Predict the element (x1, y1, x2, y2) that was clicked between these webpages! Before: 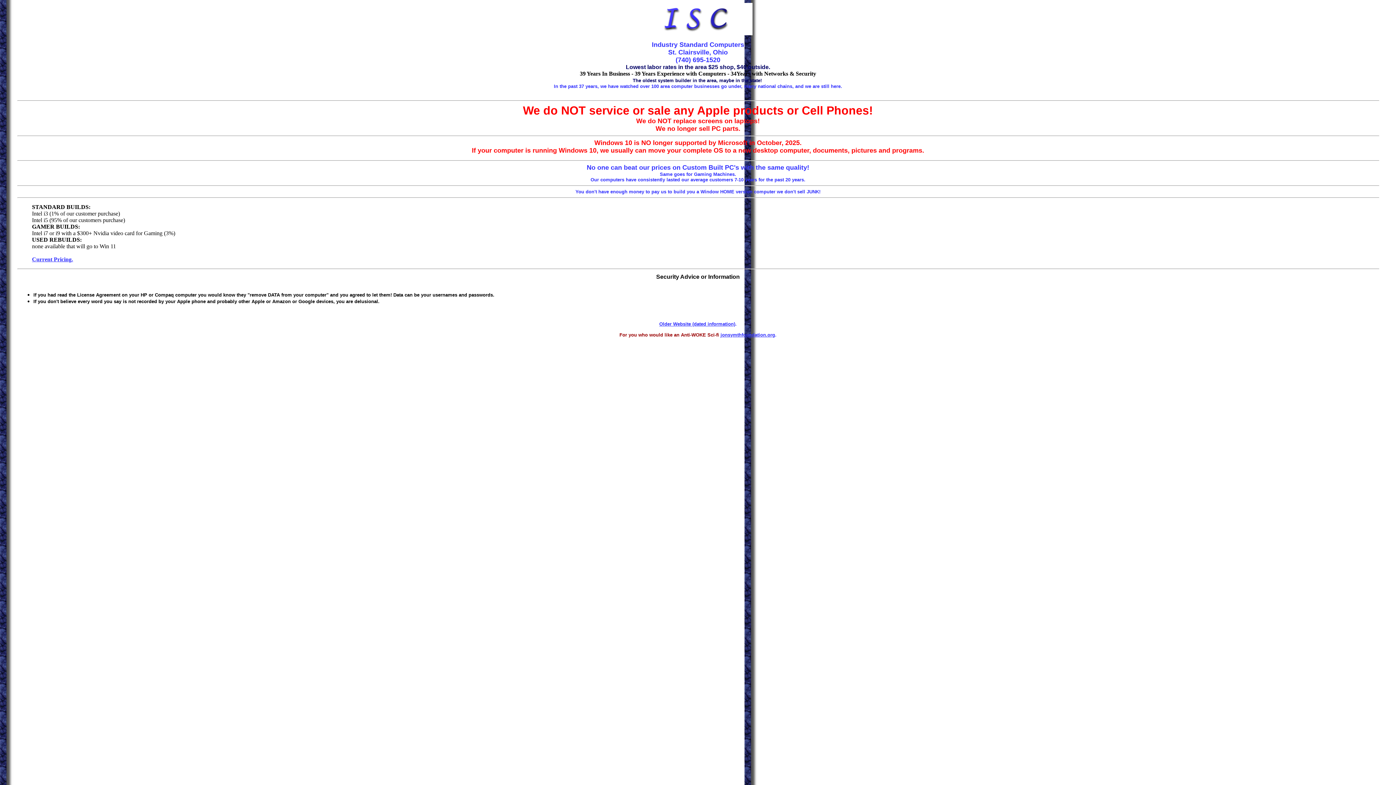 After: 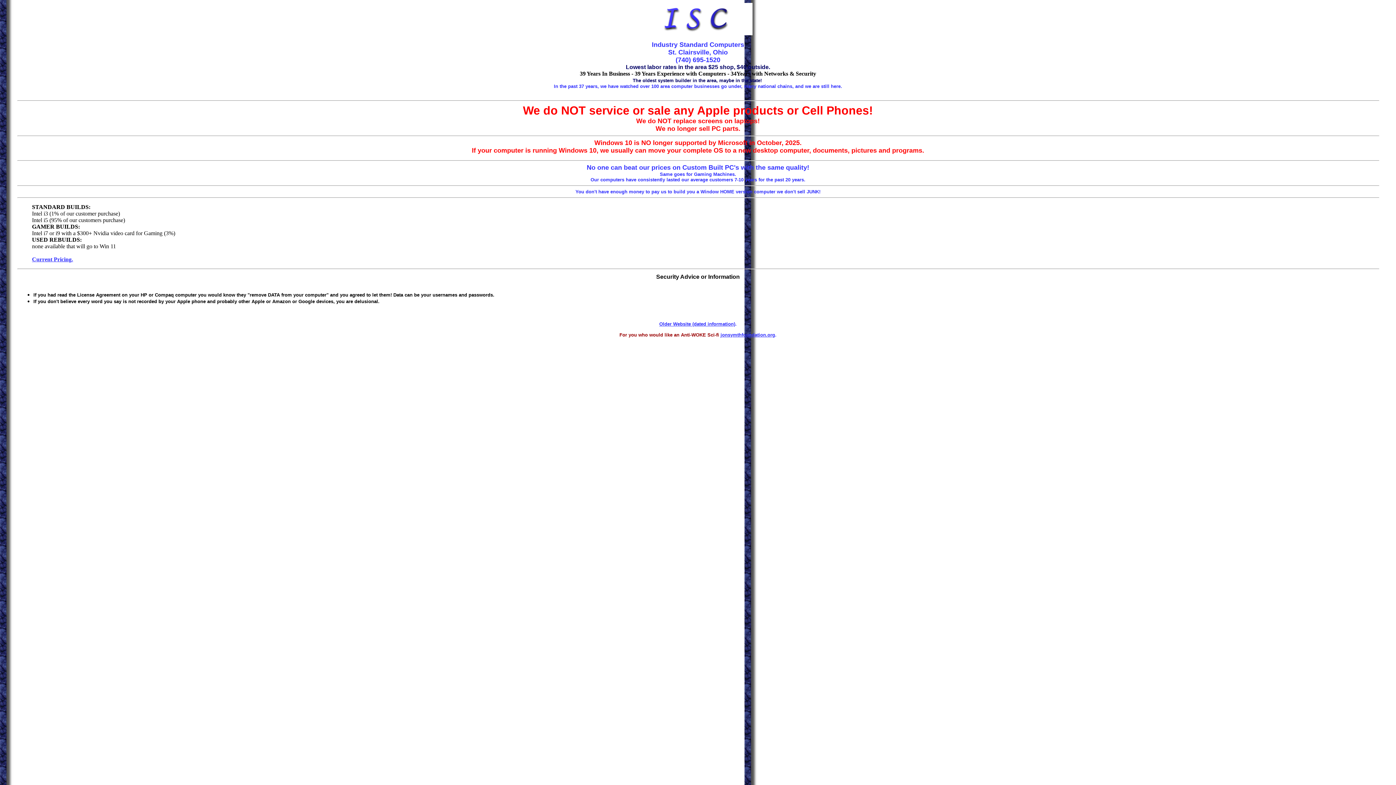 Action: bbox: (643, 28, 752, 34)